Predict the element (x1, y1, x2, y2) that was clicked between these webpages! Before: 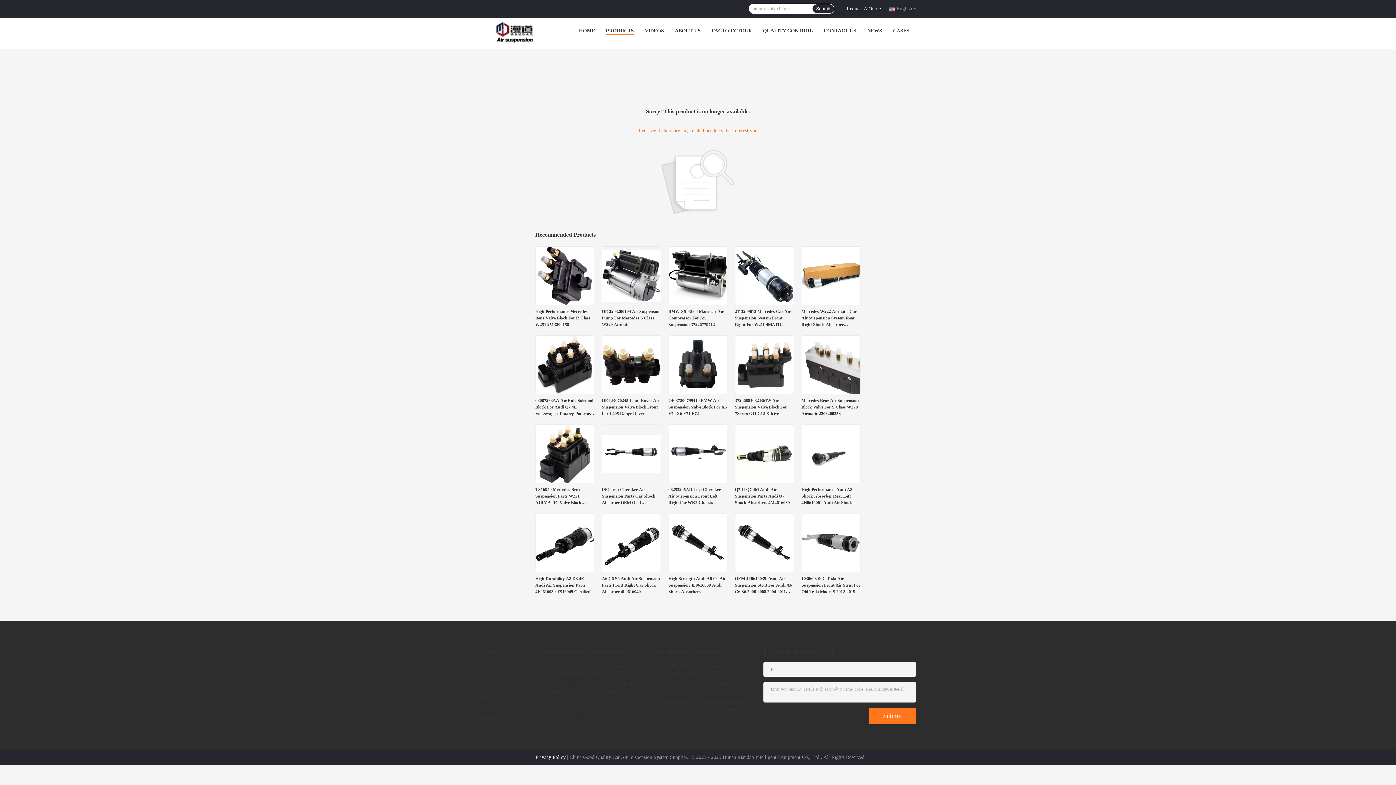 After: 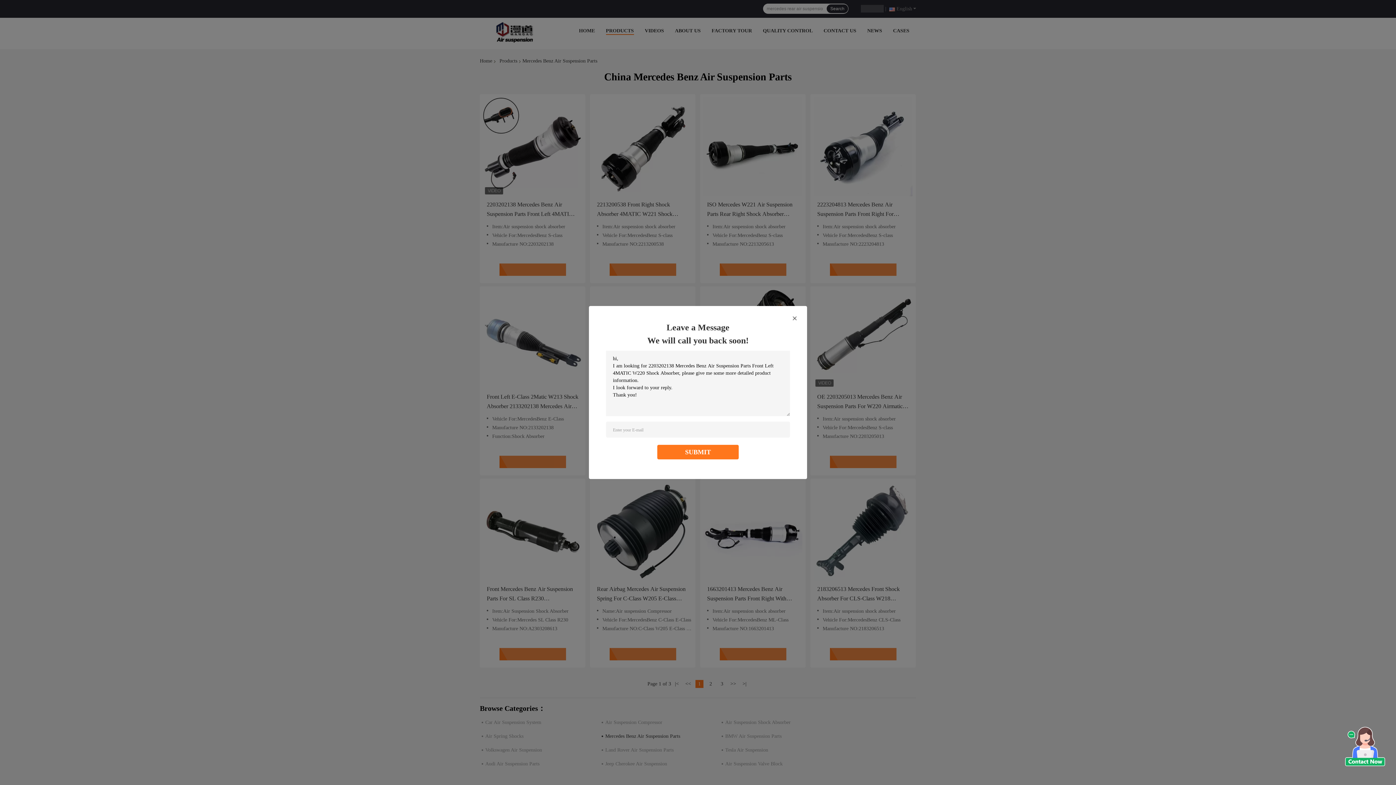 Action: bbox: (545, 648, 654, 656) label: Mercedes Benz Air Suspension Parts